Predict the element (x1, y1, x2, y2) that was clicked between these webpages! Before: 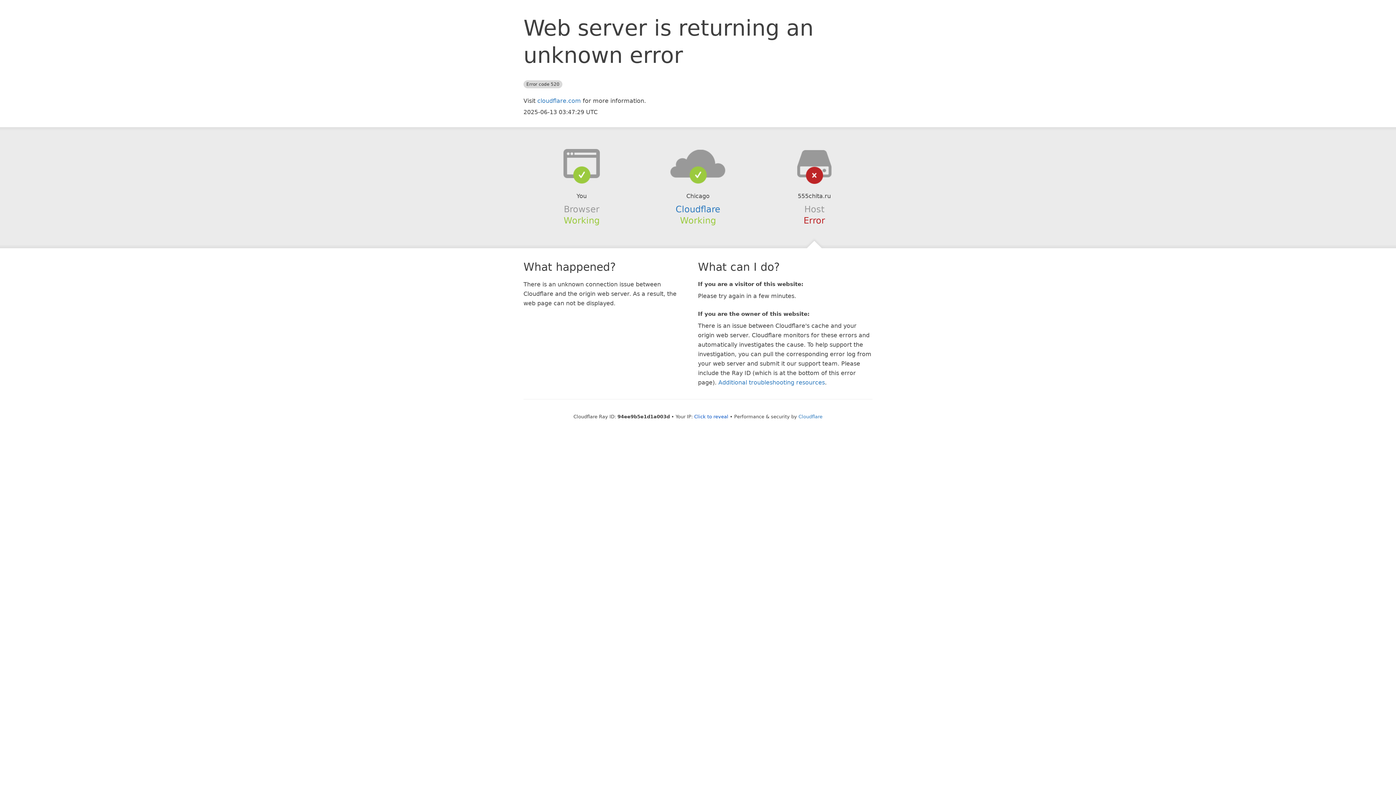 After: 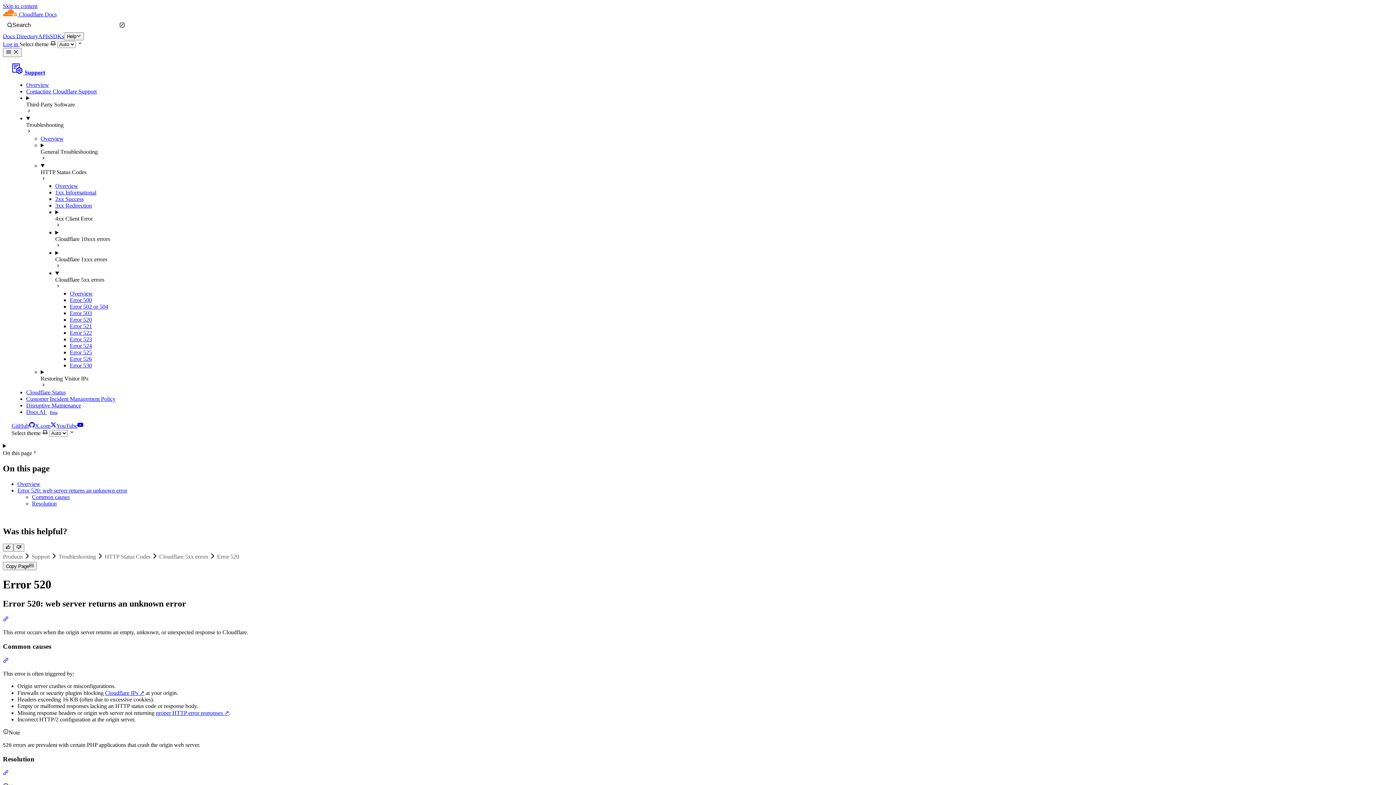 Action: bbox: (718, 379, 825, 386) label: Additional troubleshooting resources